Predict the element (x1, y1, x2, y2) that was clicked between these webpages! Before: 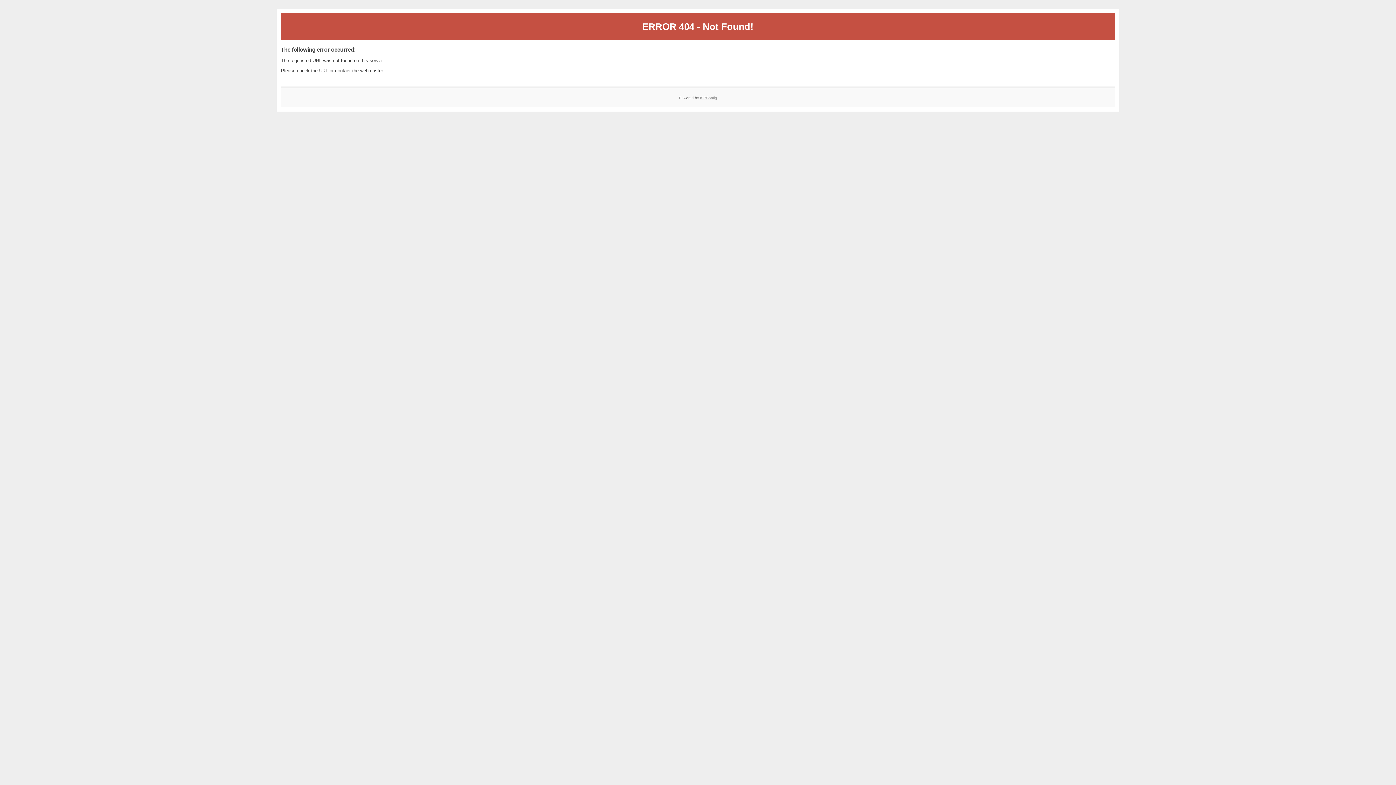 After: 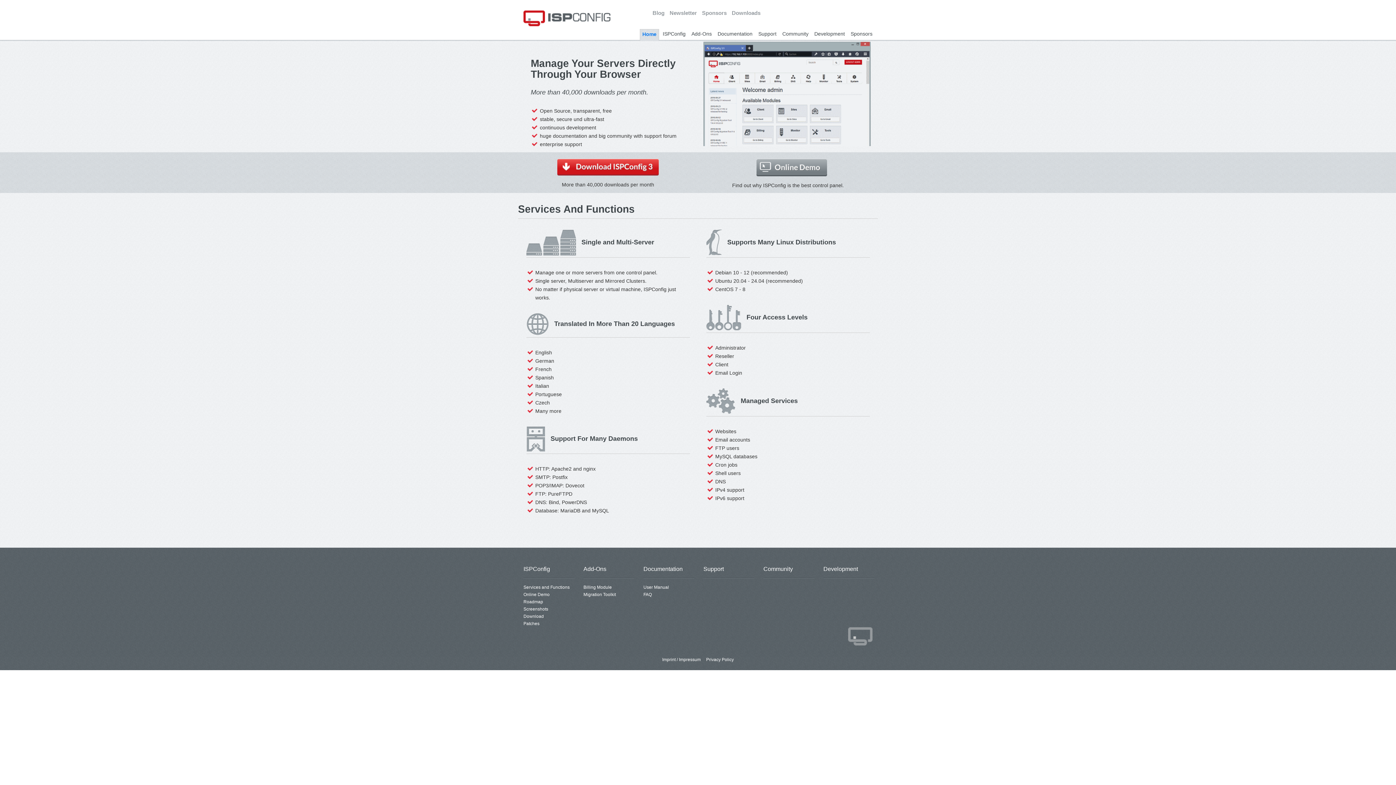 Action: label: ISPConfig bbox: (700, 95, 717, 99)